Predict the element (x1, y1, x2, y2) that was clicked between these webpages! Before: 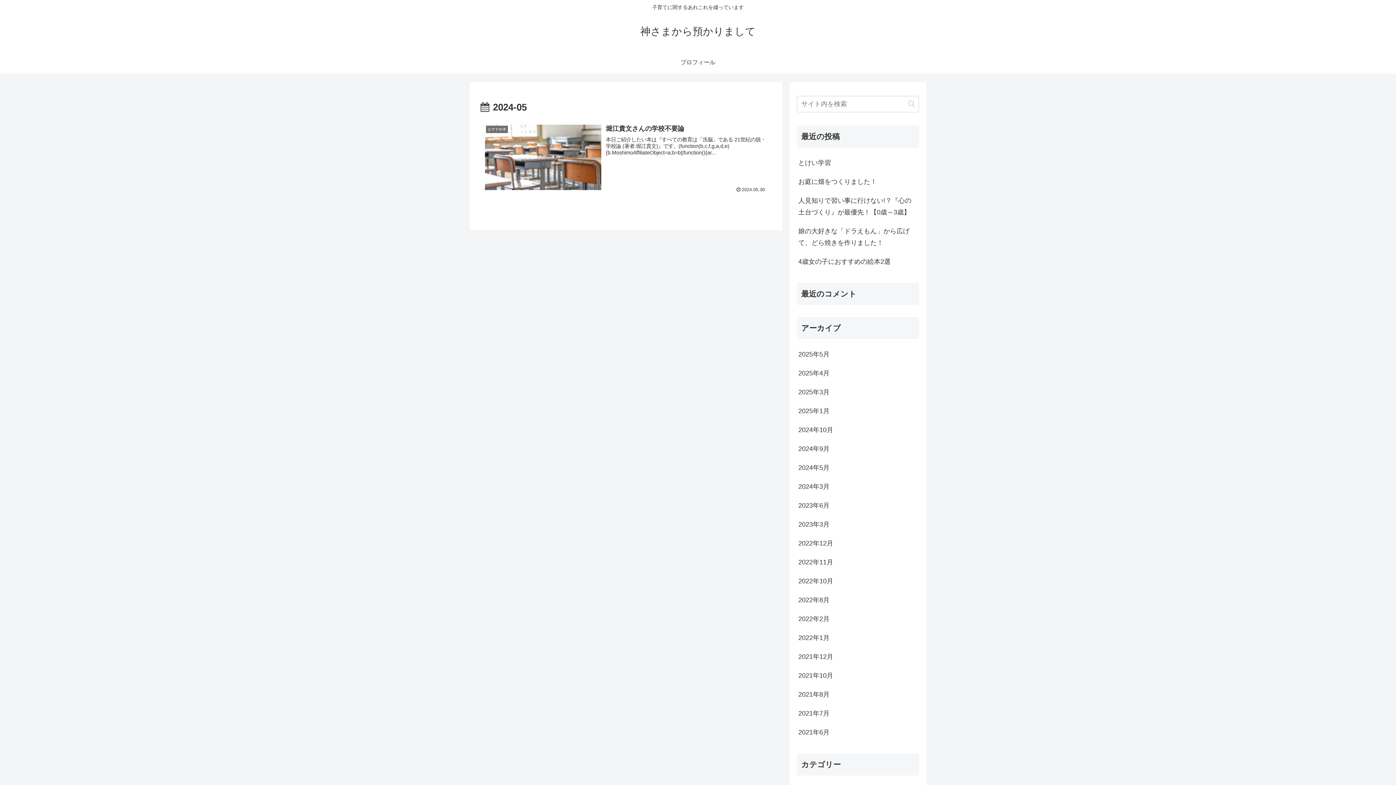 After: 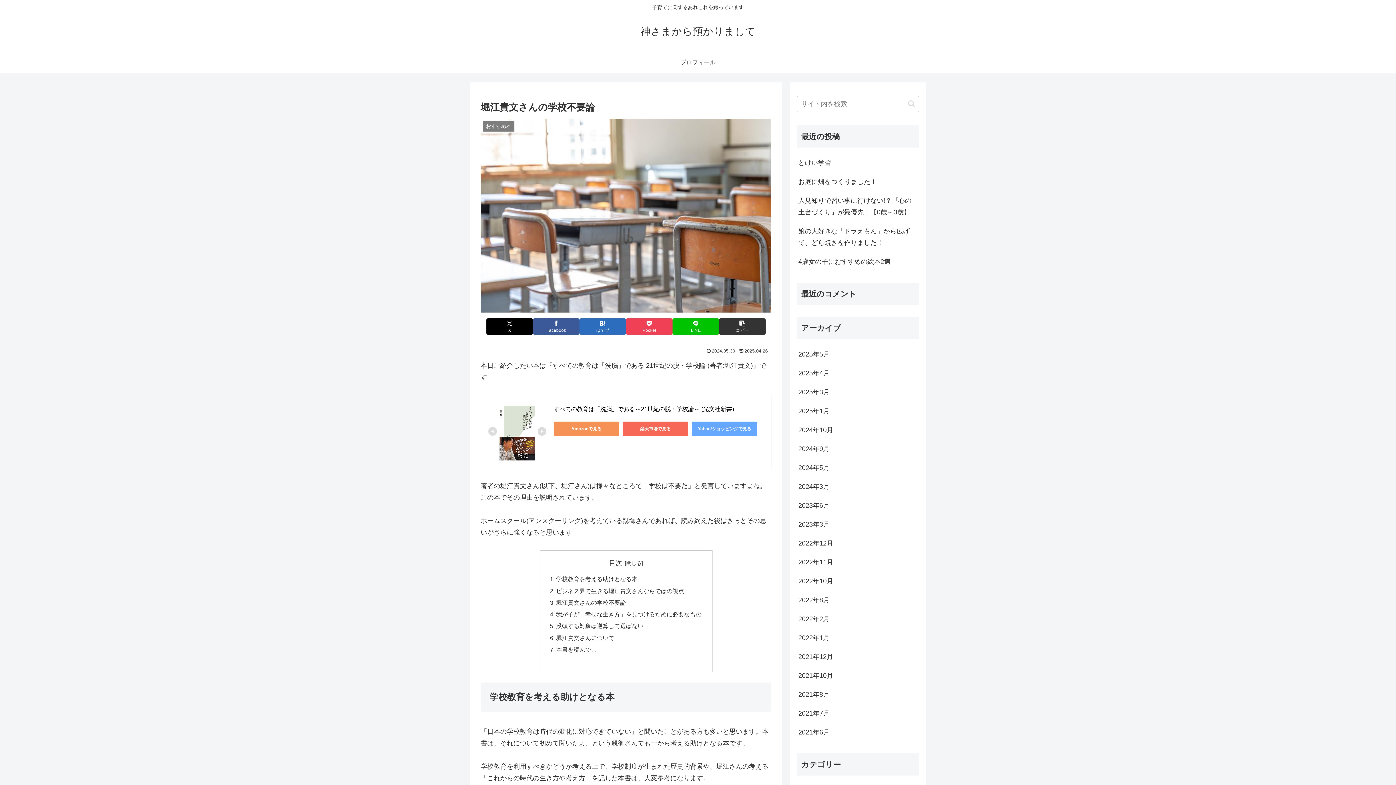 Action: label: おすすめ本
堀江貴文さんの学校不要論
本日ご紹介したい本は『すべての教育は「洗脳」である 21世紀の脱・学校論 (著者:堀江貴文)』です。(function(b,c,f,g,a,d,e){b.MoshimoAffiliateObject=a;b=b||function(){ar...
2024.05.30 bbox: (480, 119, 771, 197)